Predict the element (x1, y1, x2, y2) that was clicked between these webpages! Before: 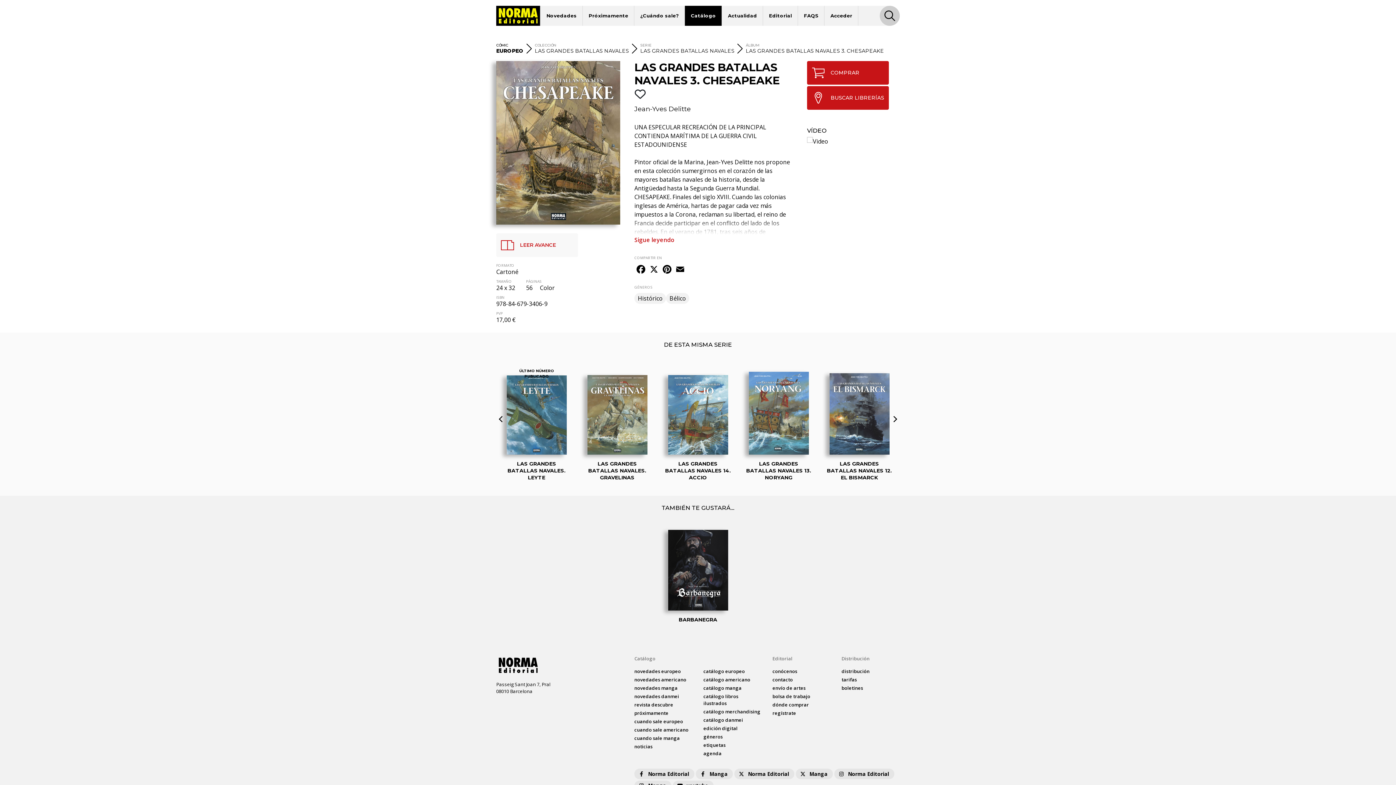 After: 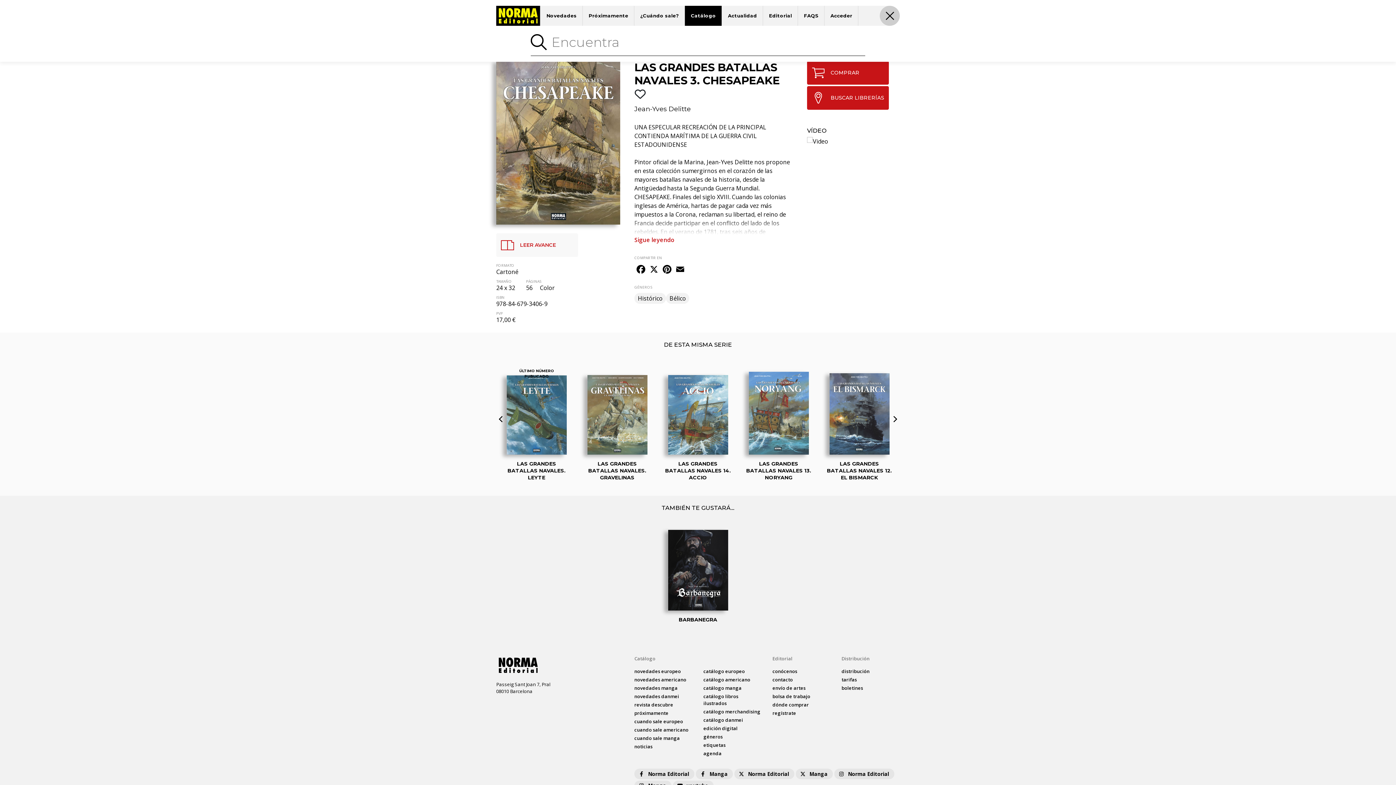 Action: bbox: (860, 5, 900, 25)